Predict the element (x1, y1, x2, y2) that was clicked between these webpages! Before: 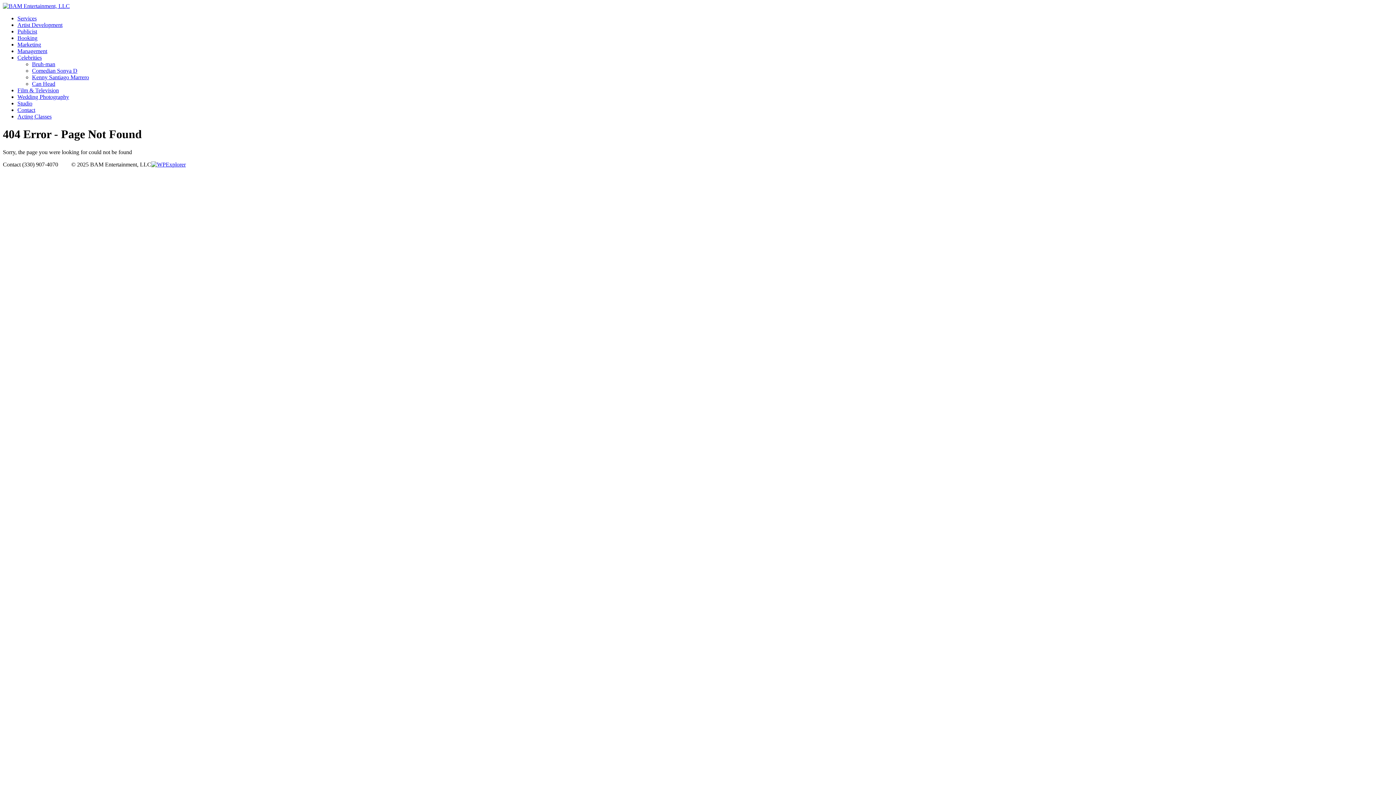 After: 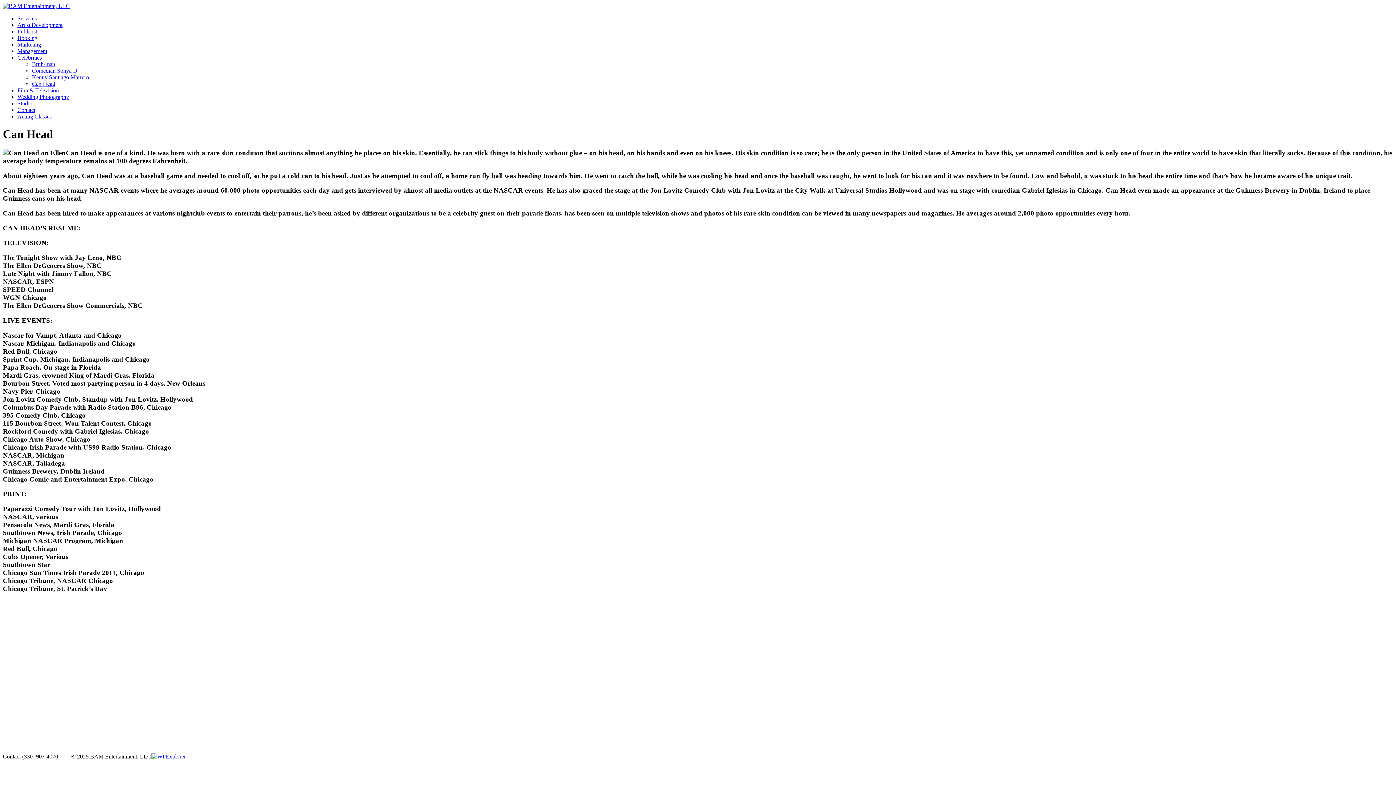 Action: label: Can Head bbox: (32, 80, 55, 86)